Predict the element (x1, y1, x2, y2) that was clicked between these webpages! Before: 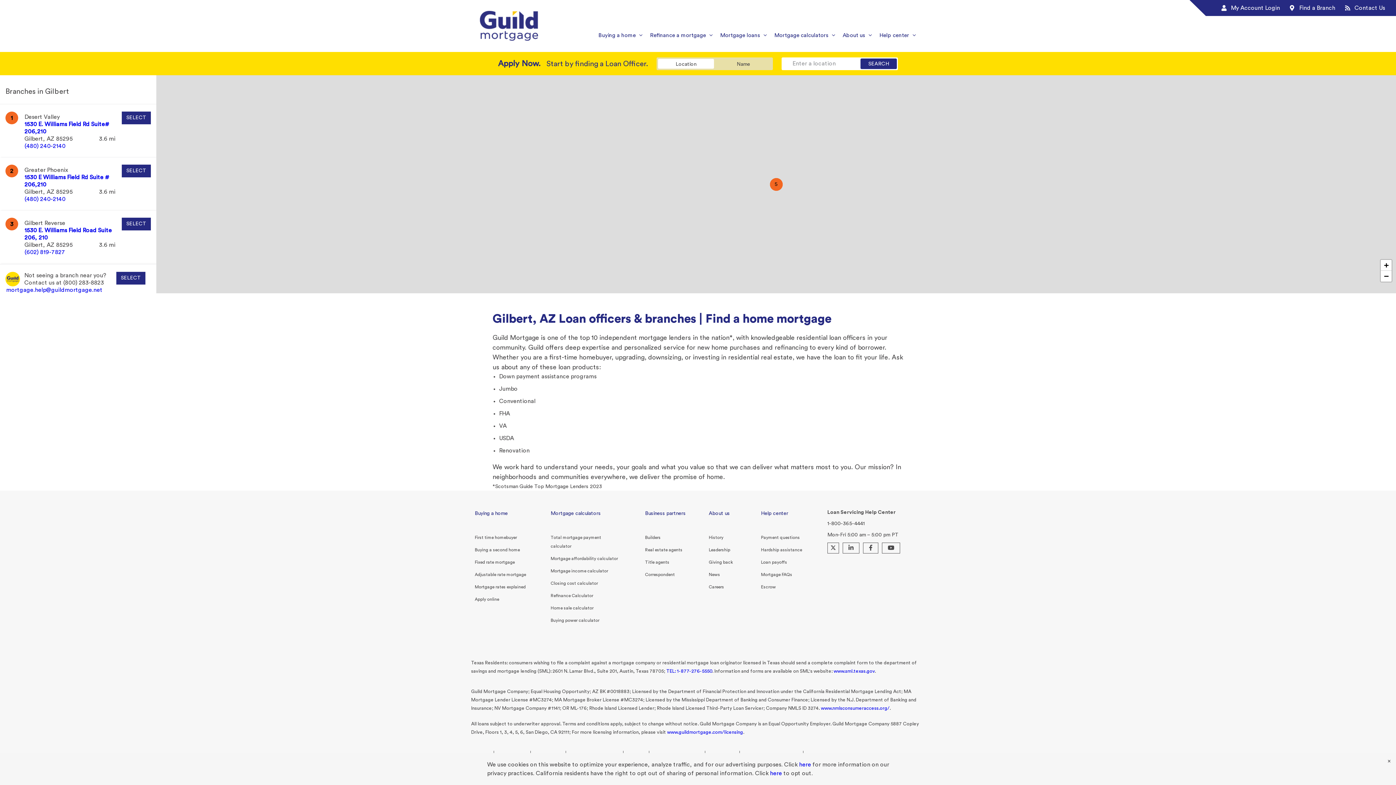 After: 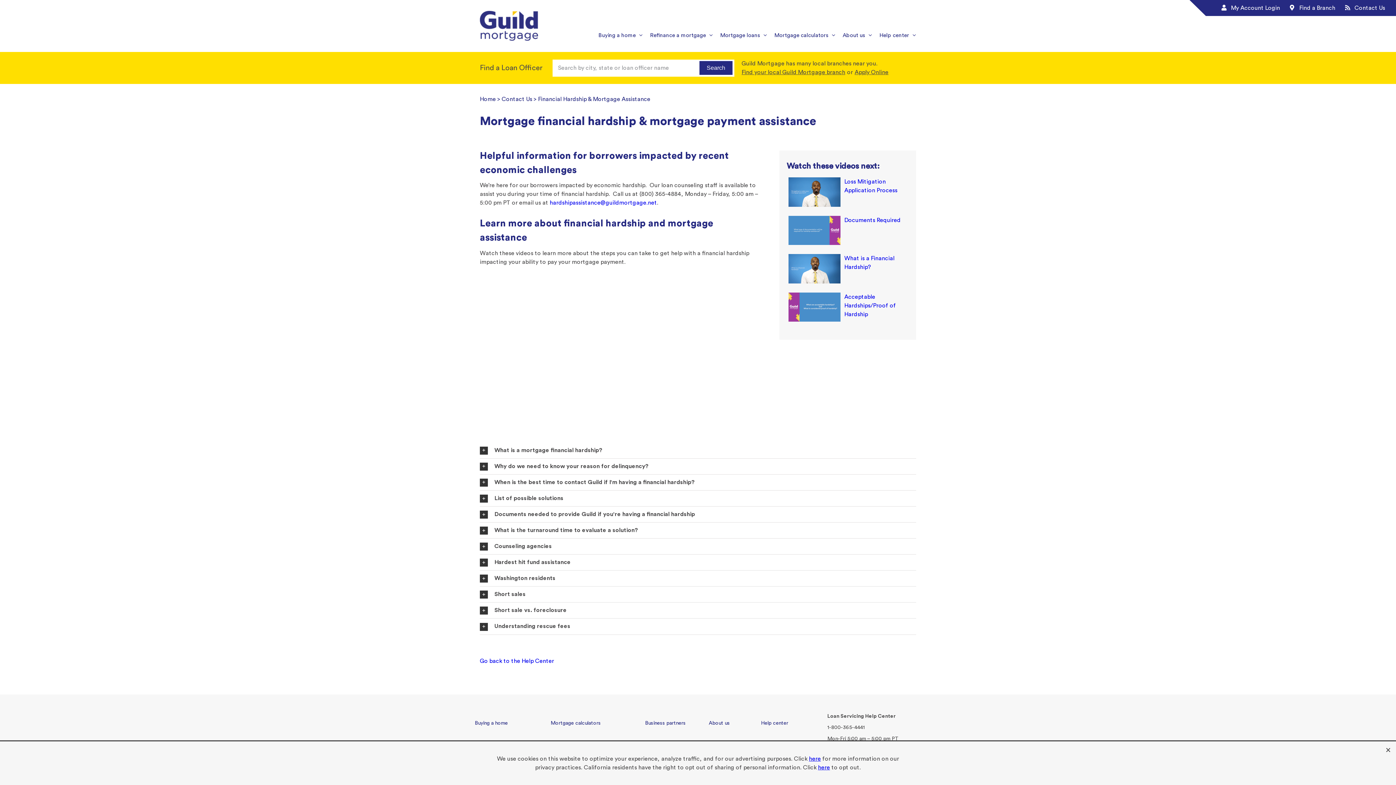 Action: bbox: (761, 548, 802, 556) label: Hardship assistance